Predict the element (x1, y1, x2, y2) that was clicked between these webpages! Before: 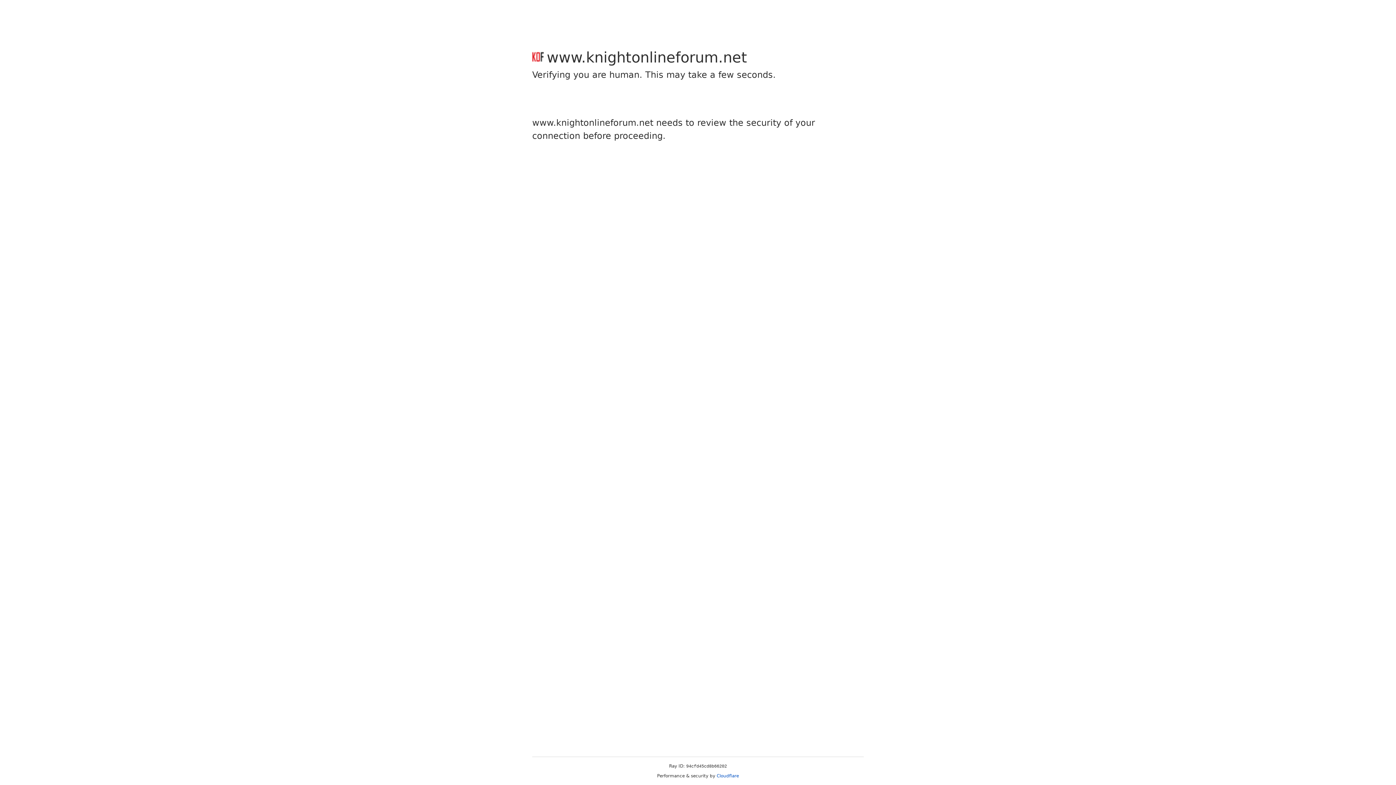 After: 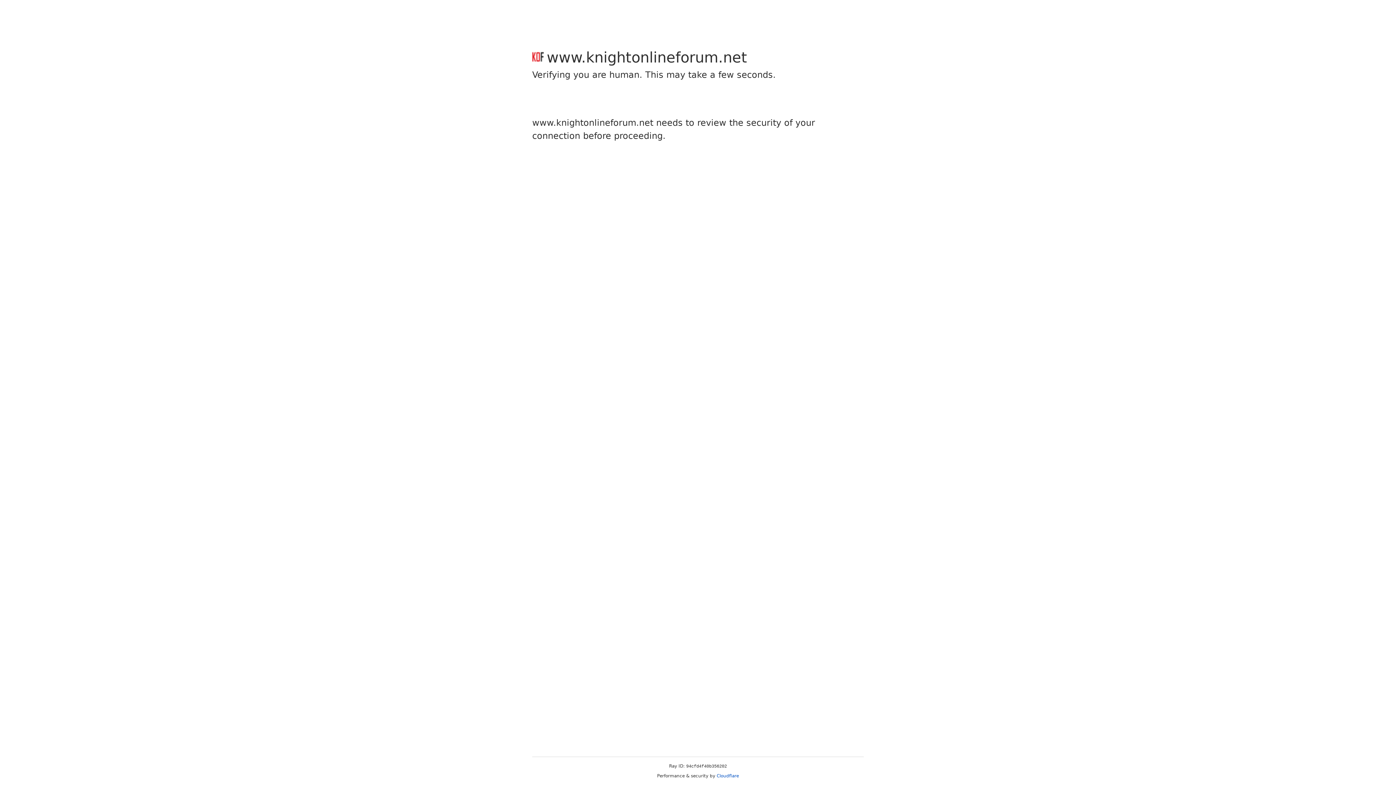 Action: label: Cloudflare bbox: (716, 773, 739, 778)